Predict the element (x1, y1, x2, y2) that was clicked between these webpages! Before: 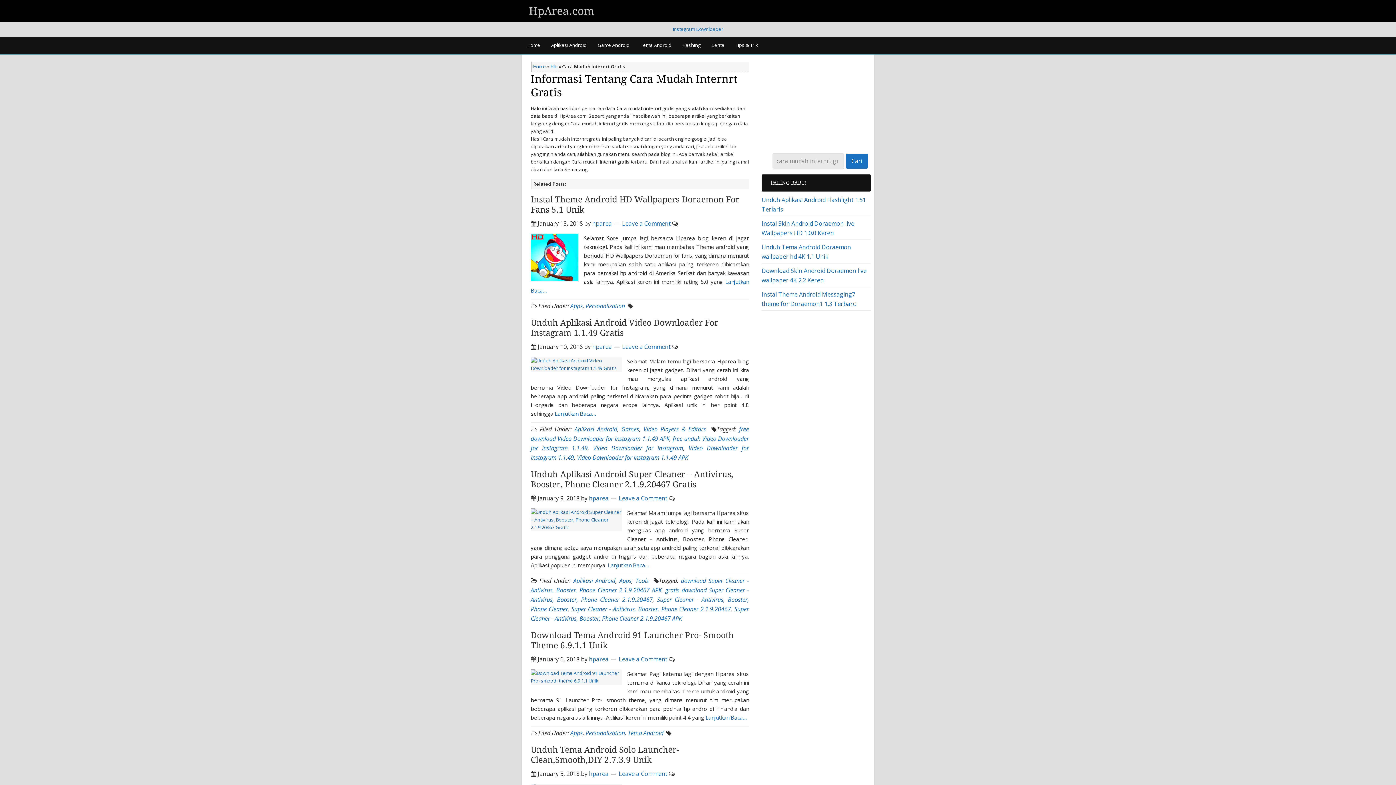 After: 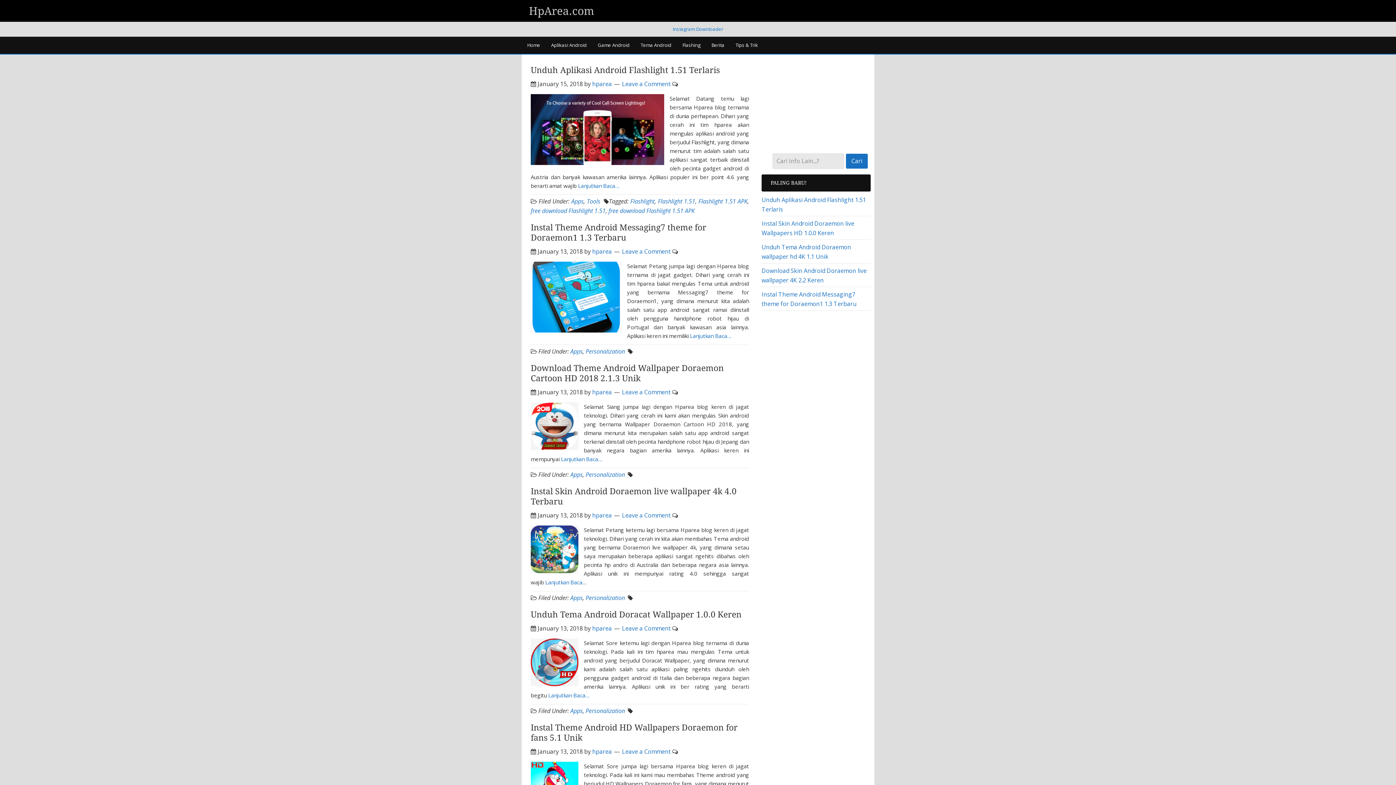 Action: label: Apps bbox: (570, 302, 582, 310)